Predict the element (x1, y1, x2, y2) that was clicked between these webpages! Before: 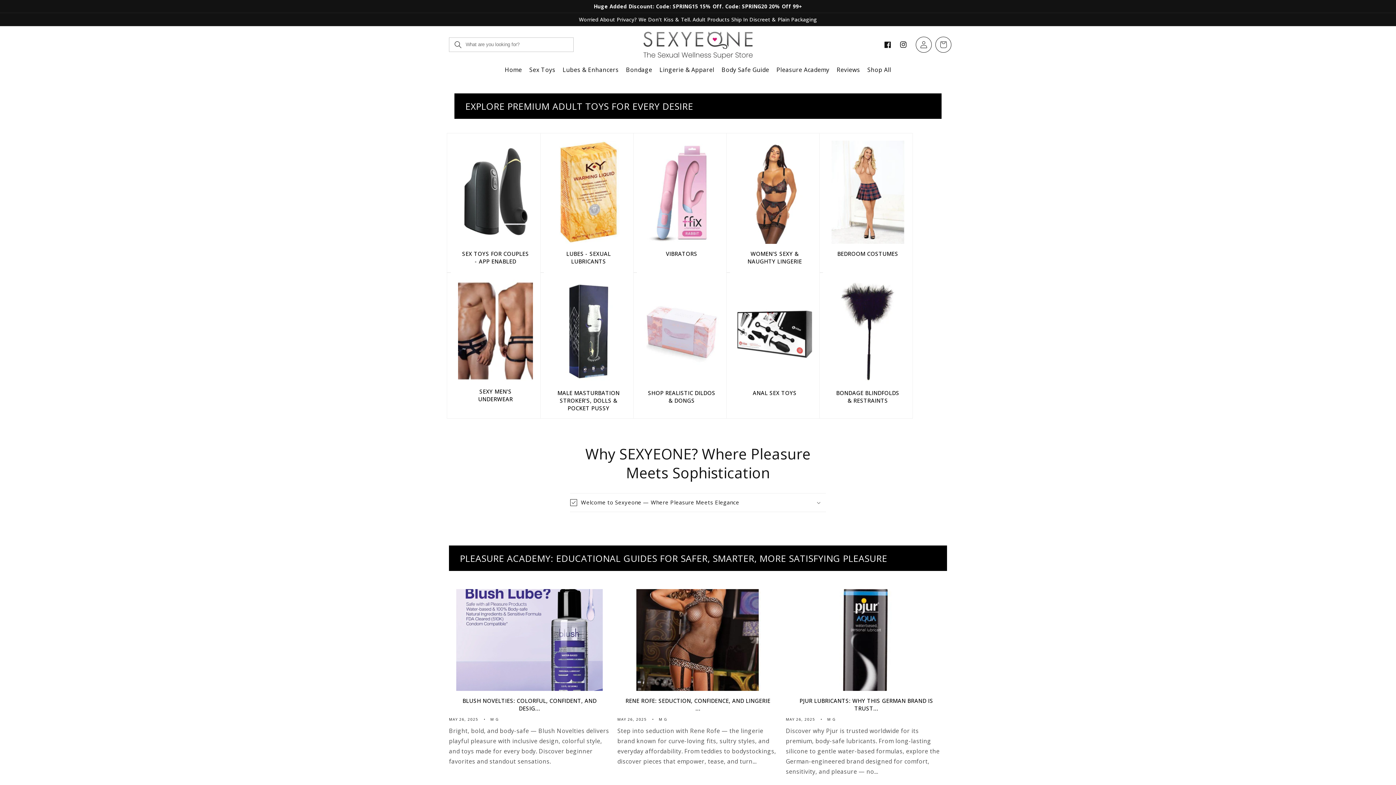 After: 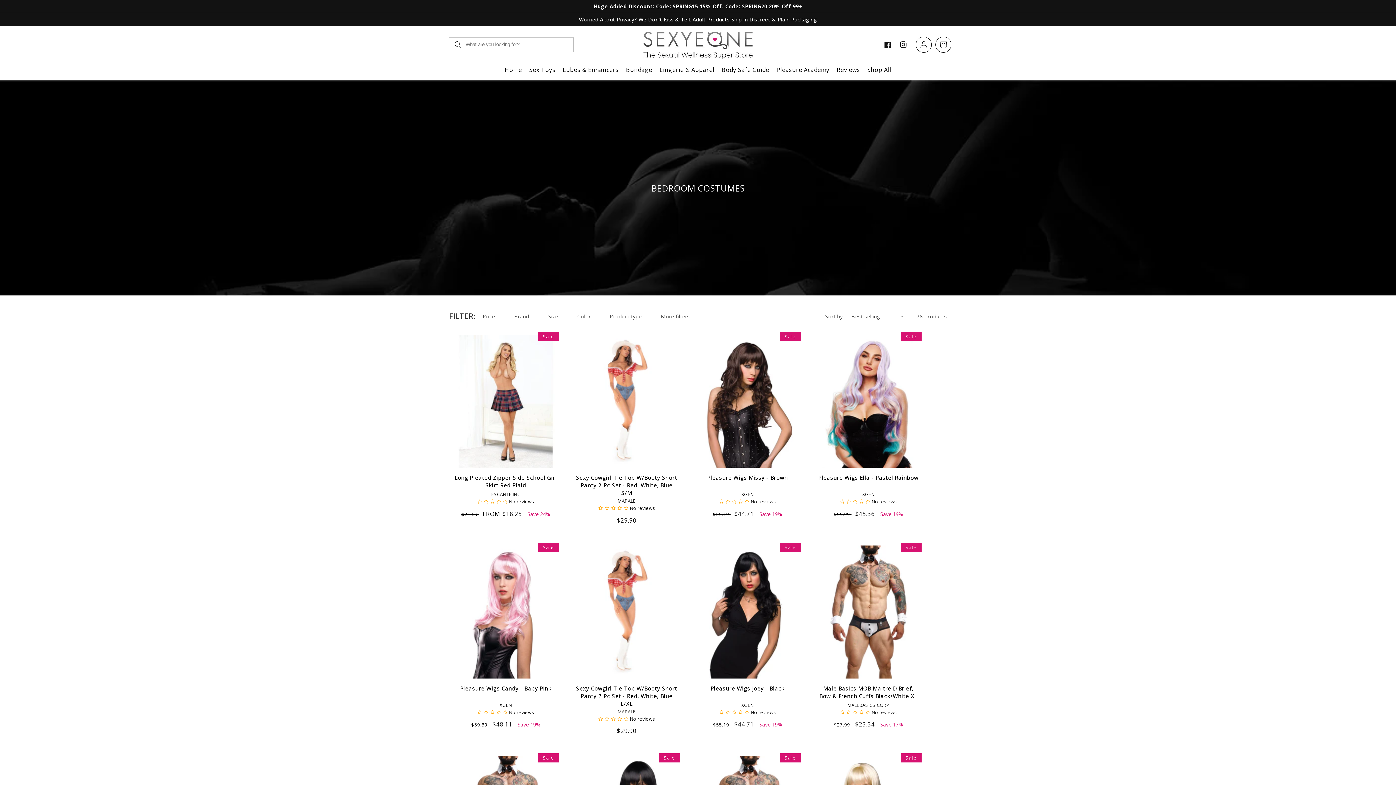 Action: label: BEDROOM COSTUMES bbox: (828, 250, 907, 257)